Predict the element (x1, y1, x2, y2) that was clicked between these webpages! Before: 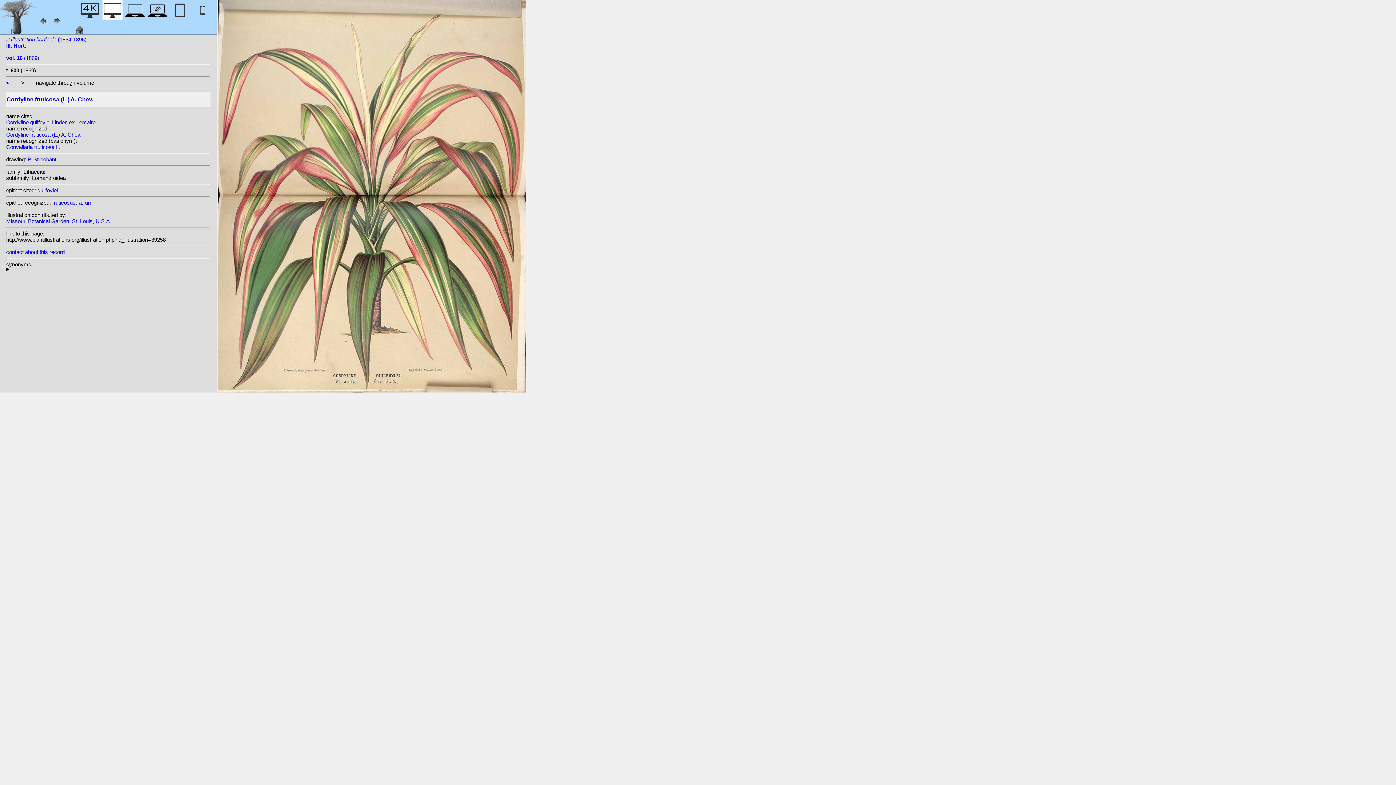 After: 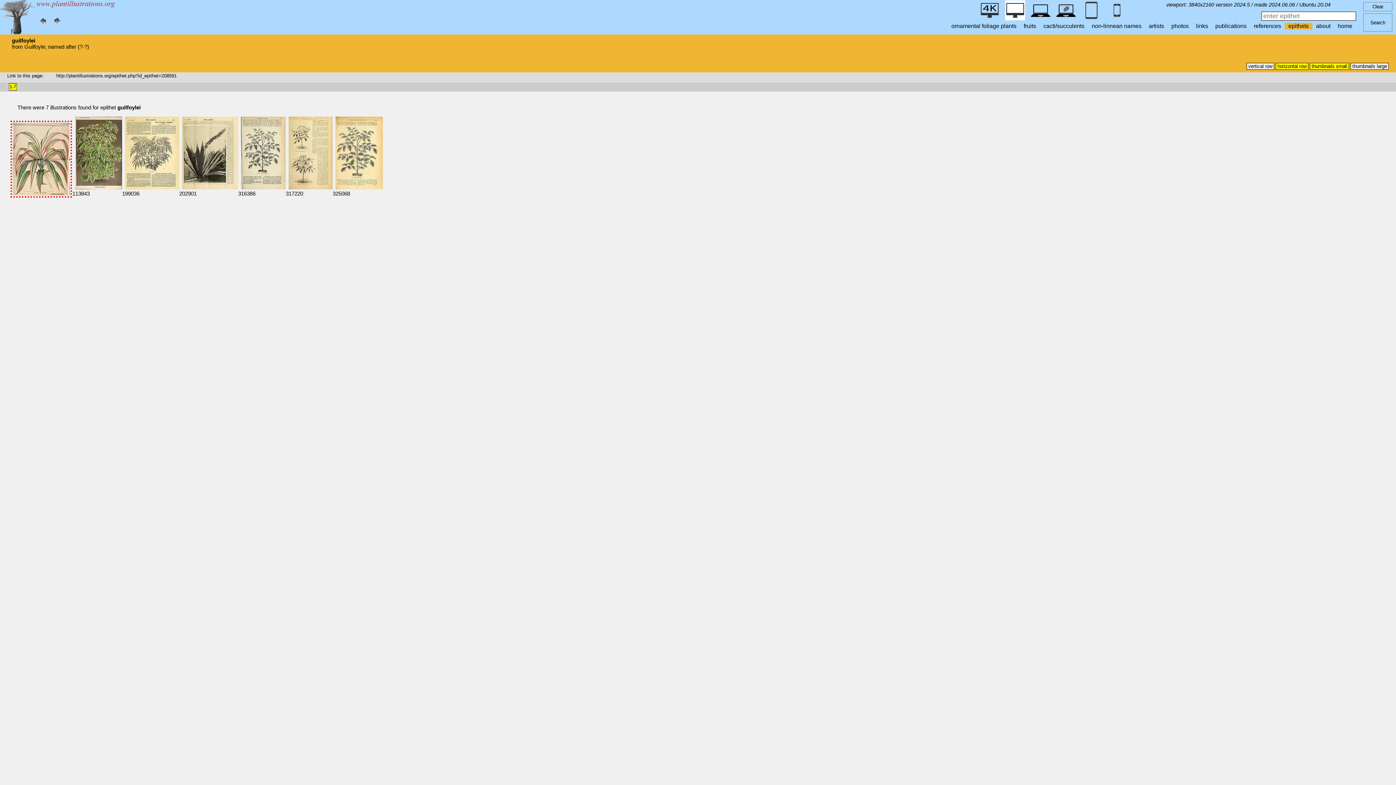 Action: label: guilfoylei bbox: (37, 187, 57, 193)